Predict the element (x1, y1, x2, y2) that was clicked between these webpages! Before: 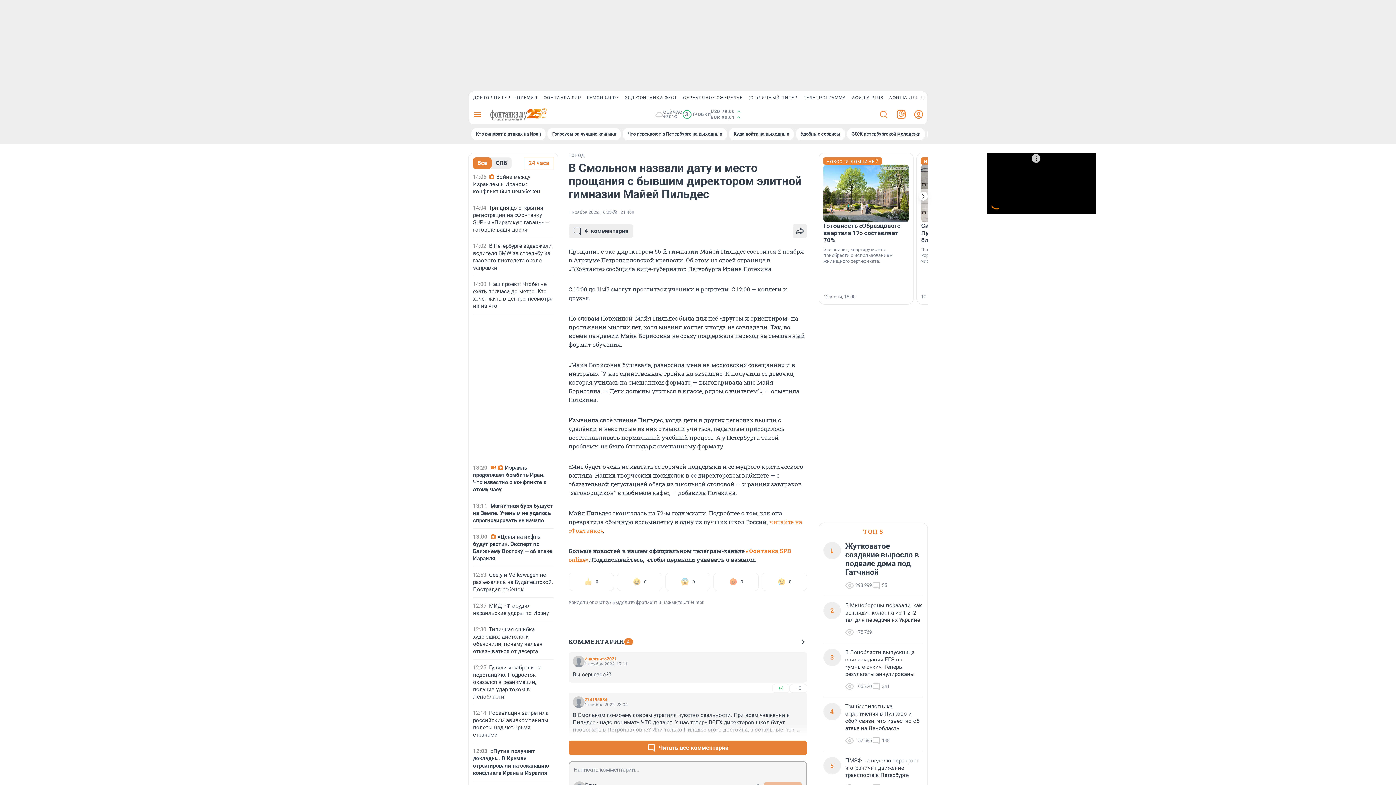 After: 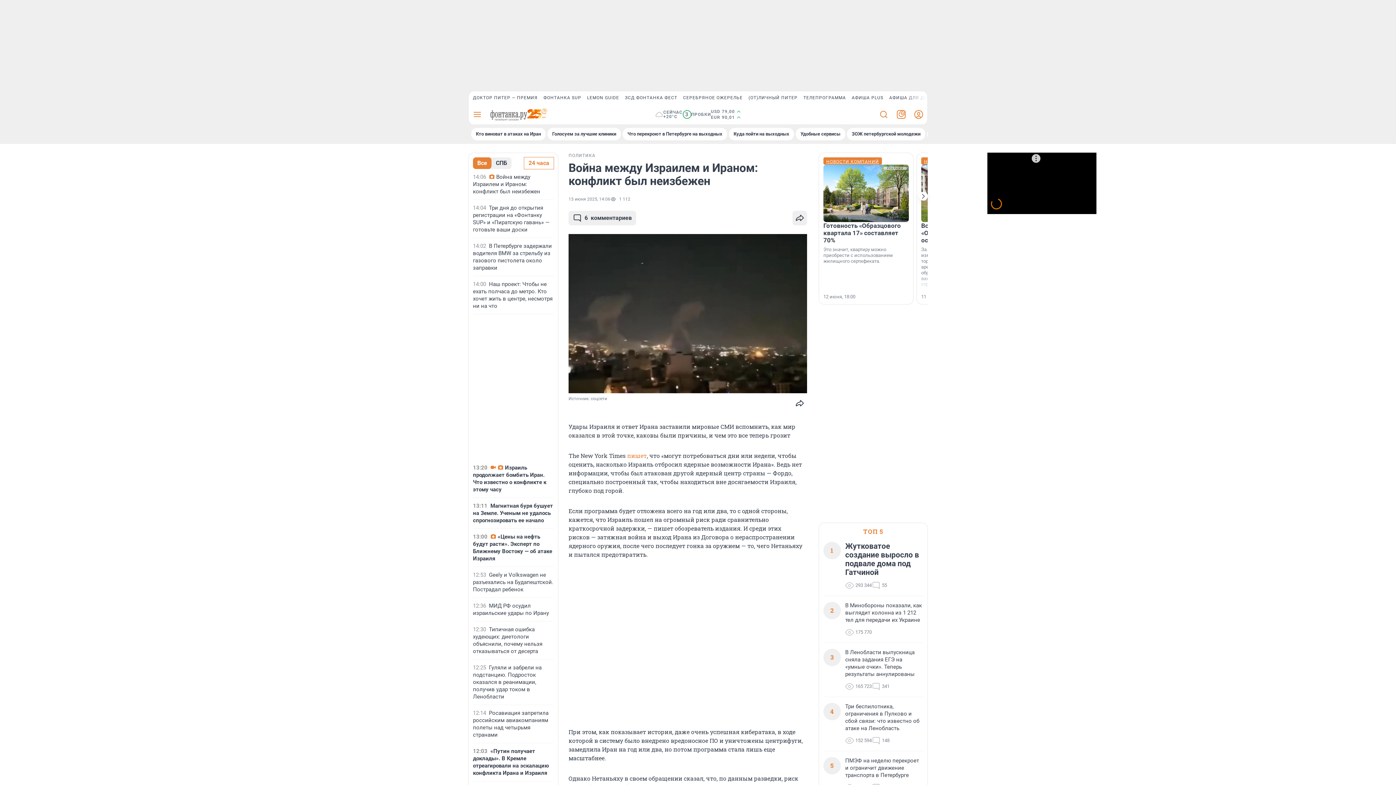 Action: label: 14:06
Война между Израилем и Ираном: конфликт был неизбежен bbox: (473, 173, 540, 194)